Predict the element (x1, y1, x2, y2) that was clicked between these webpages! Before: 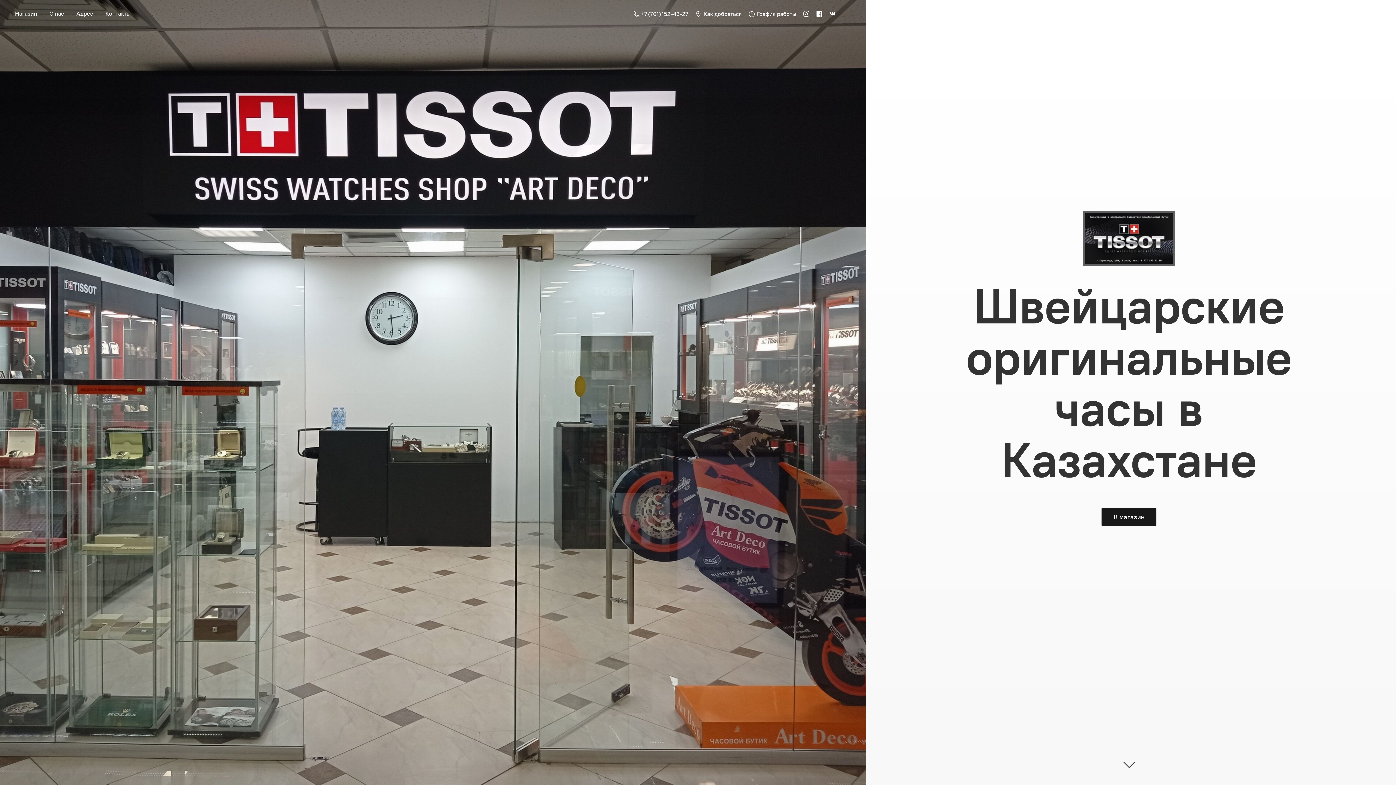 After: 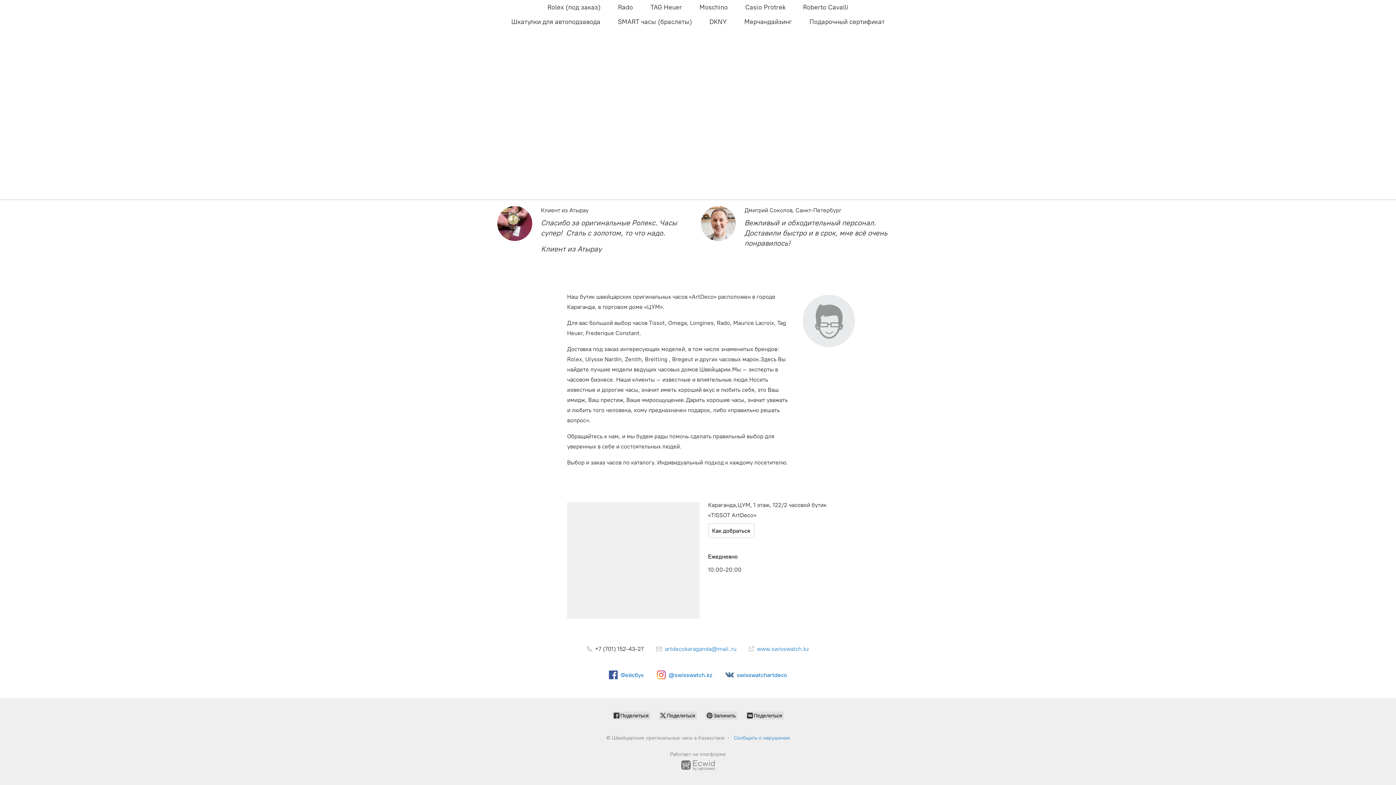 Action: bbox: (692, 8, 745, 19) label:  Как добраться